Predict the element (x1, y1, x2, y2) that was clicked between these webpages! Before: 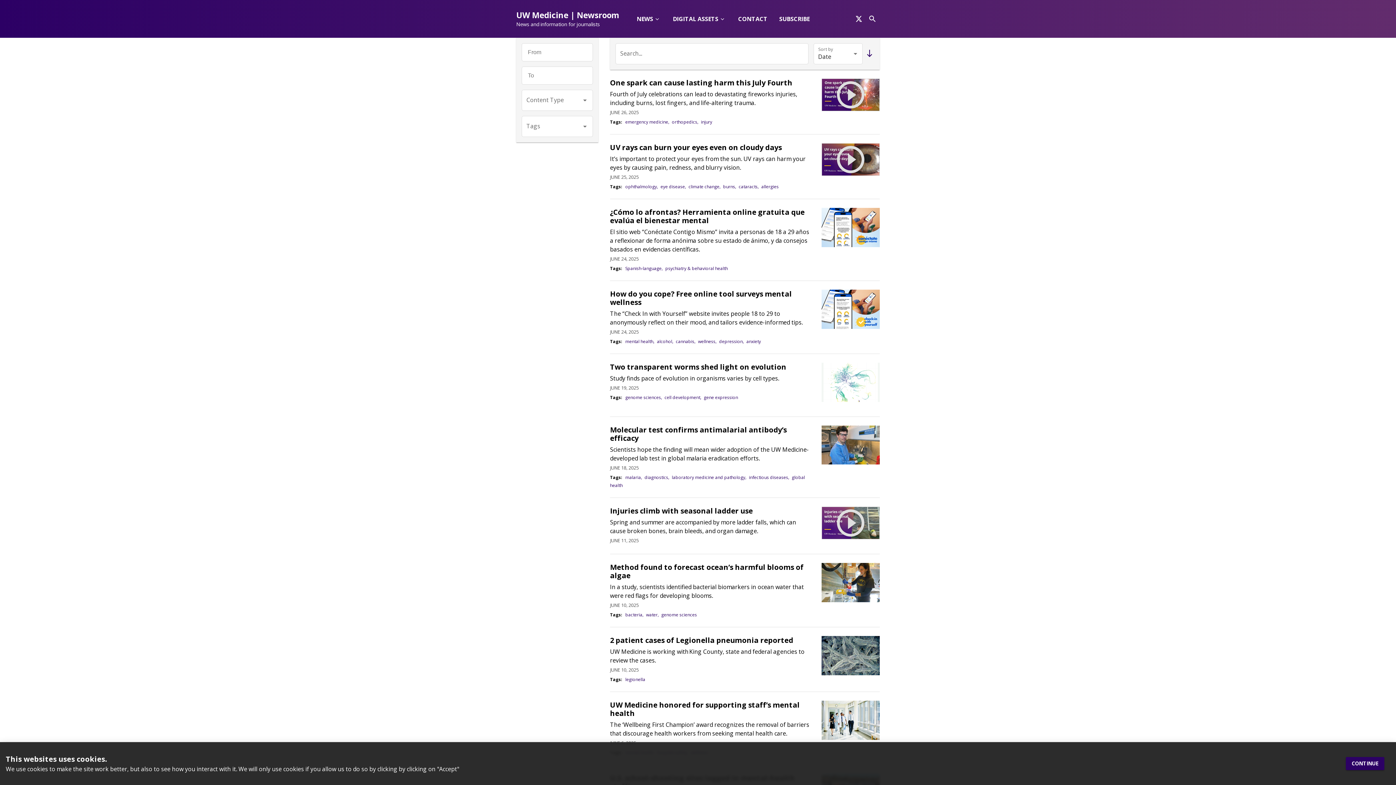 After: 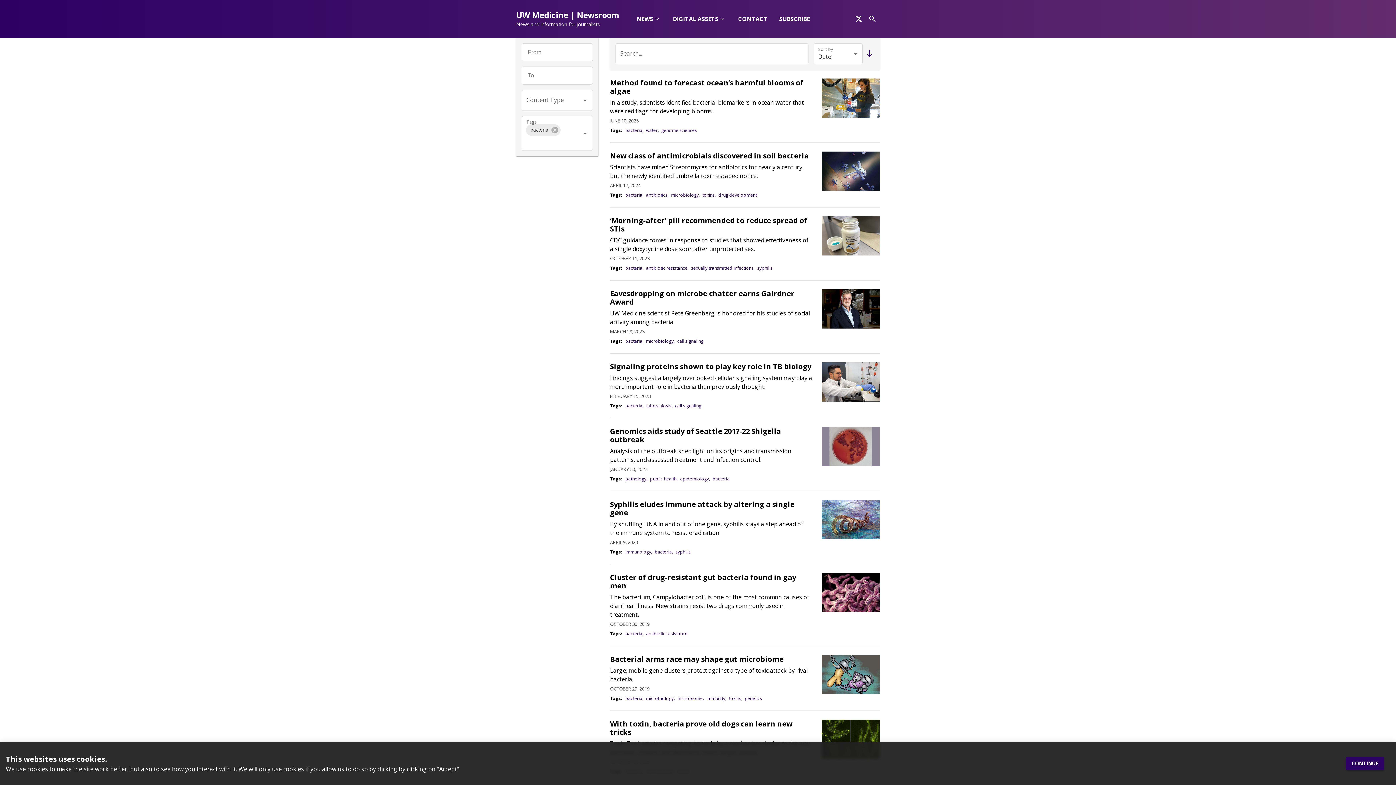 Action: label: bacteria,  bbox: (625, 612, 644, 618)